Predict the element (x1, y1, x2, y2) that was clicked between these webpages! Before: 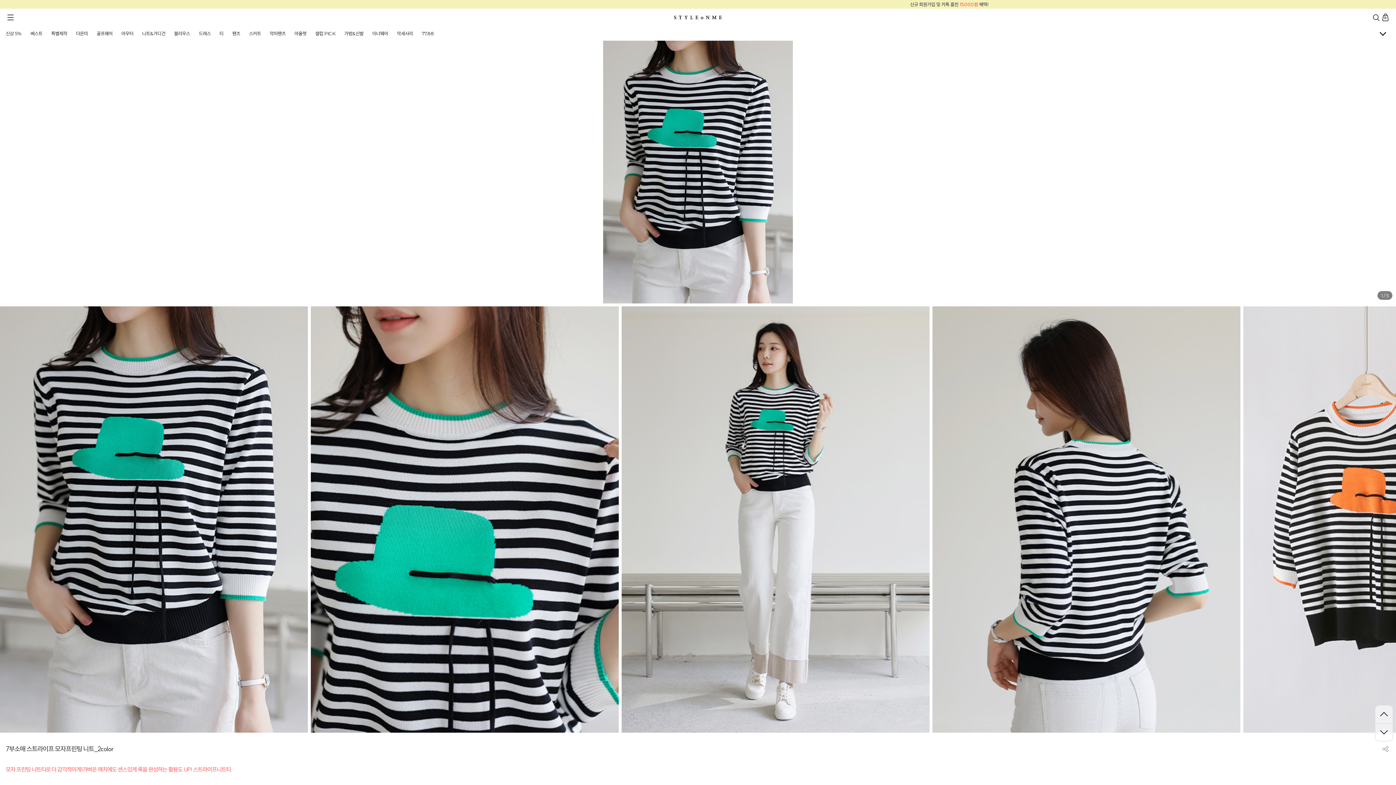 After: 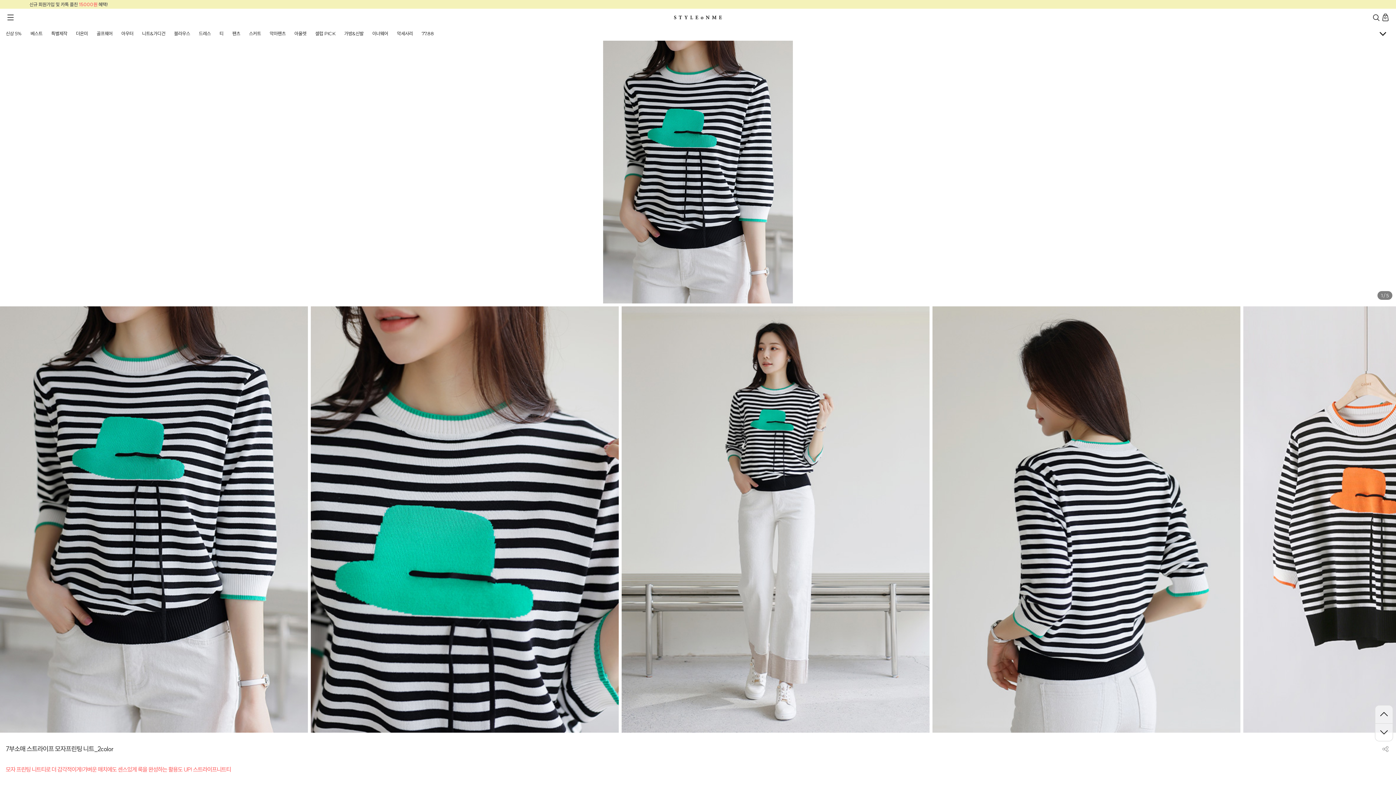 Action: bbox: (603, 40, 793, 303)